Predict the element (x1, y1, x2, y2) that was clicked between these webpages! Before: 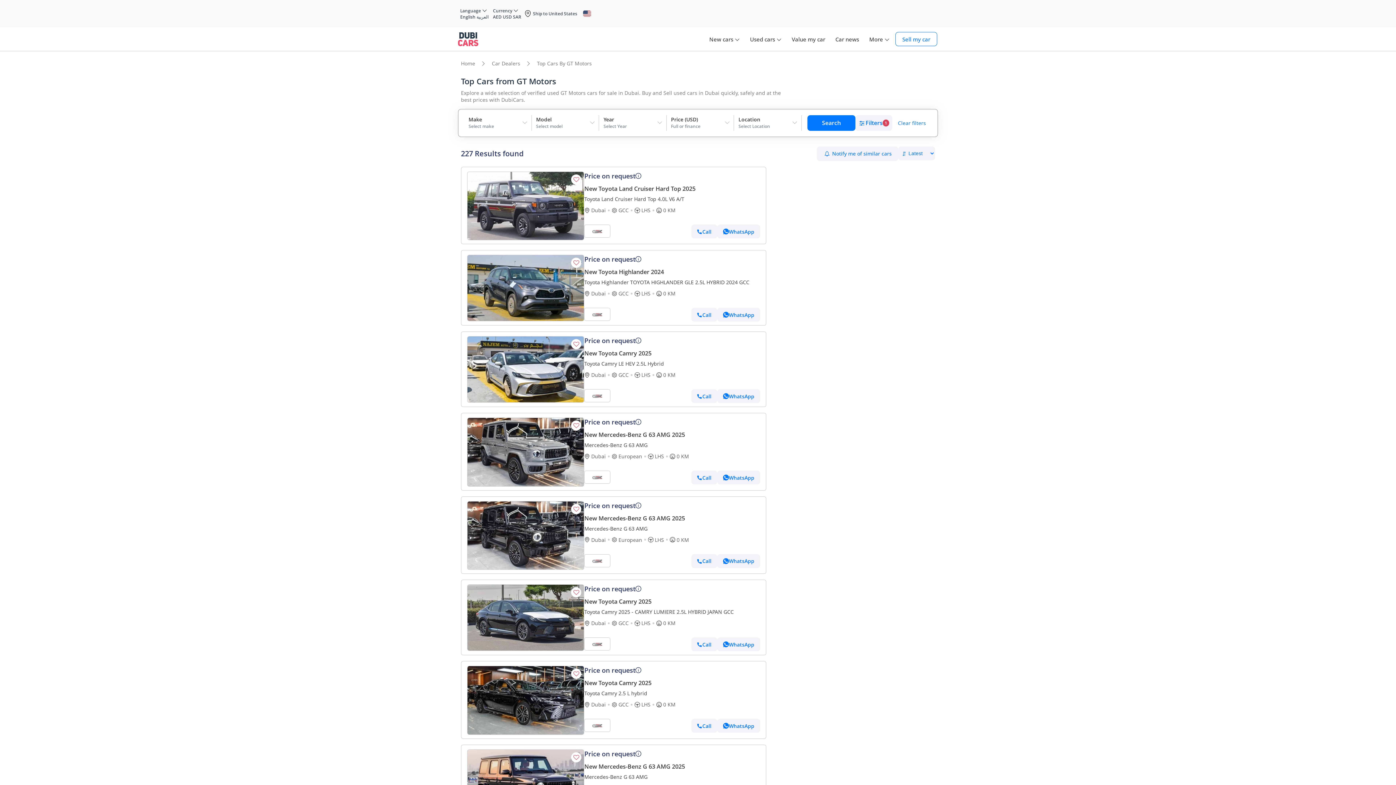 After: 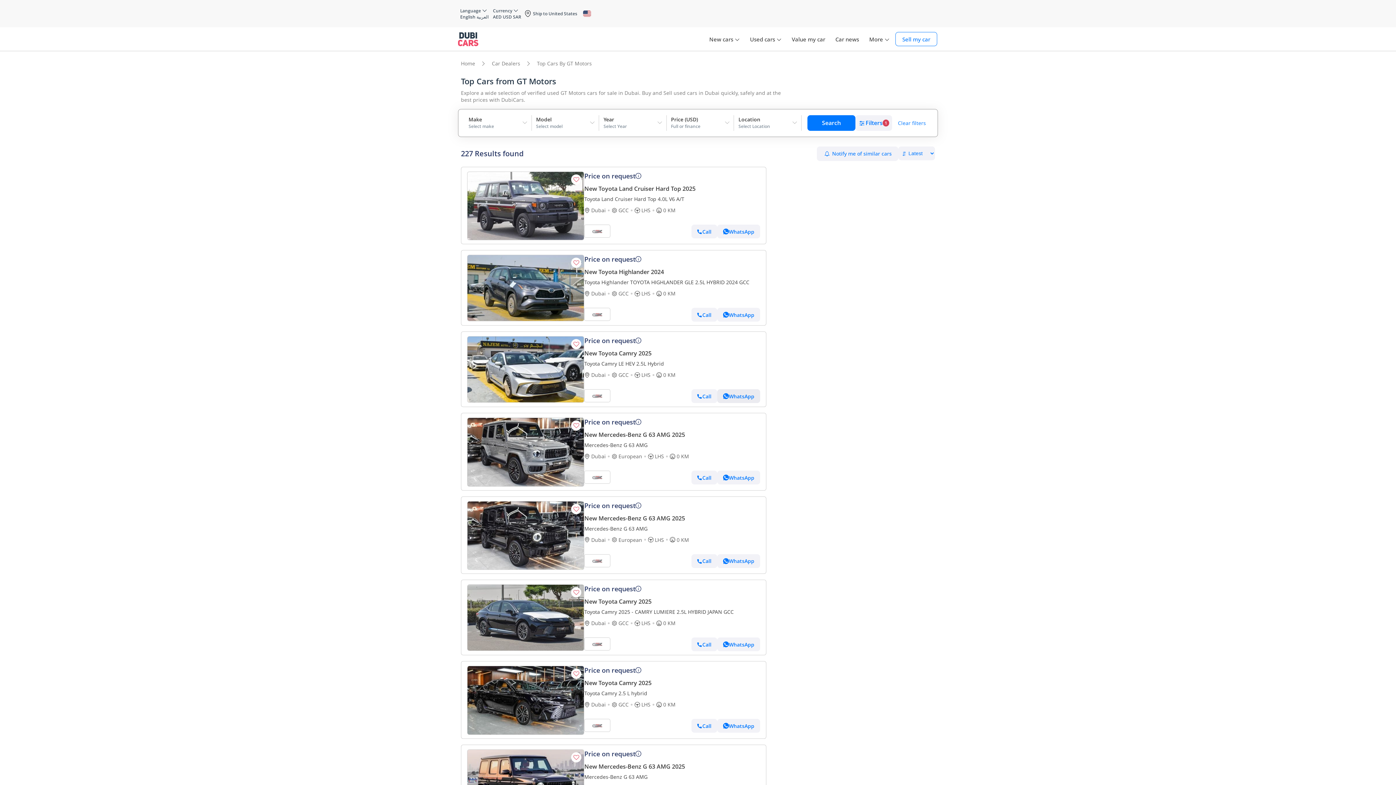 Action: bbox: (717, 389, 760, 403) label: WhatsApp